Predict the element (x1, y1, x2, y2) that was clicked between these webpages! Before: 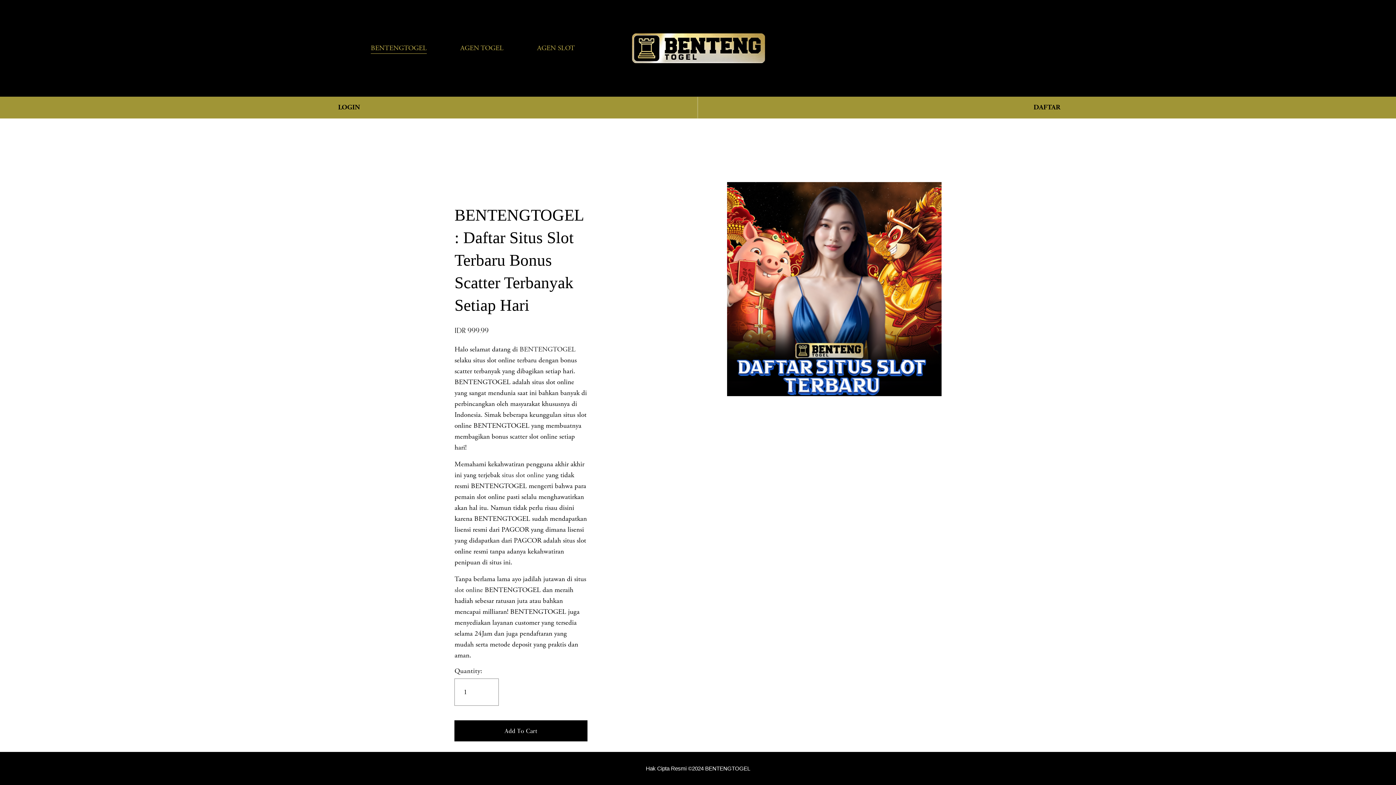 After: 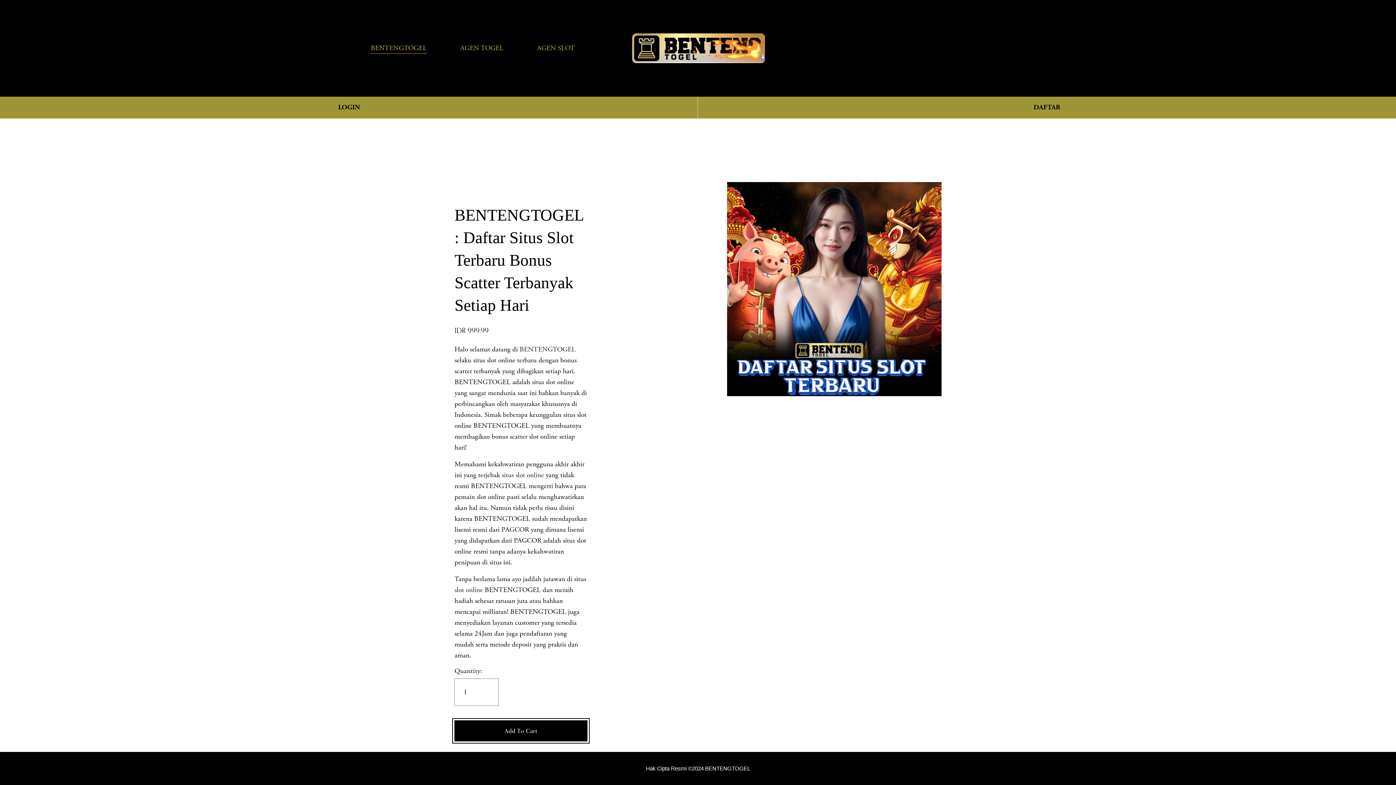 Action: bbox: (454, 720, 587, 741) label: Add To Cart